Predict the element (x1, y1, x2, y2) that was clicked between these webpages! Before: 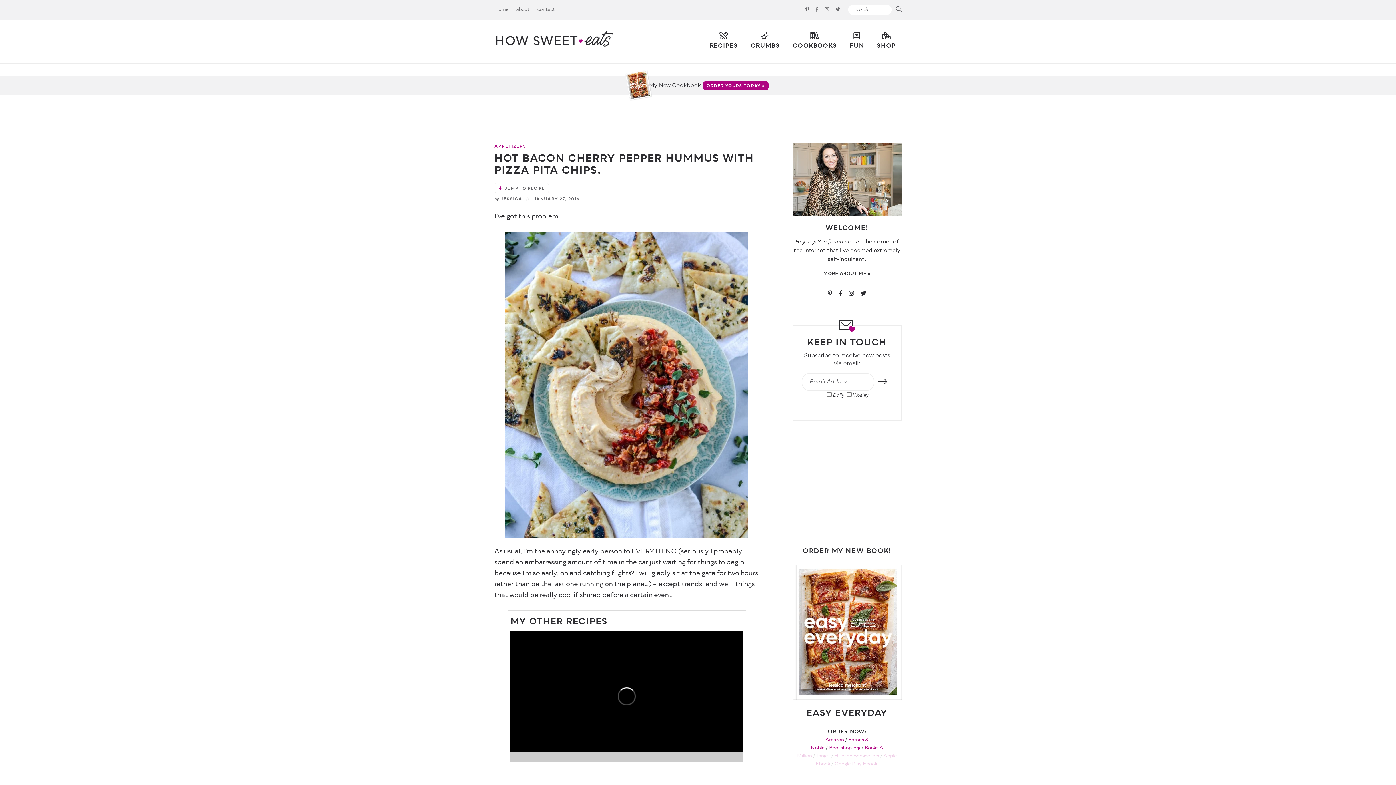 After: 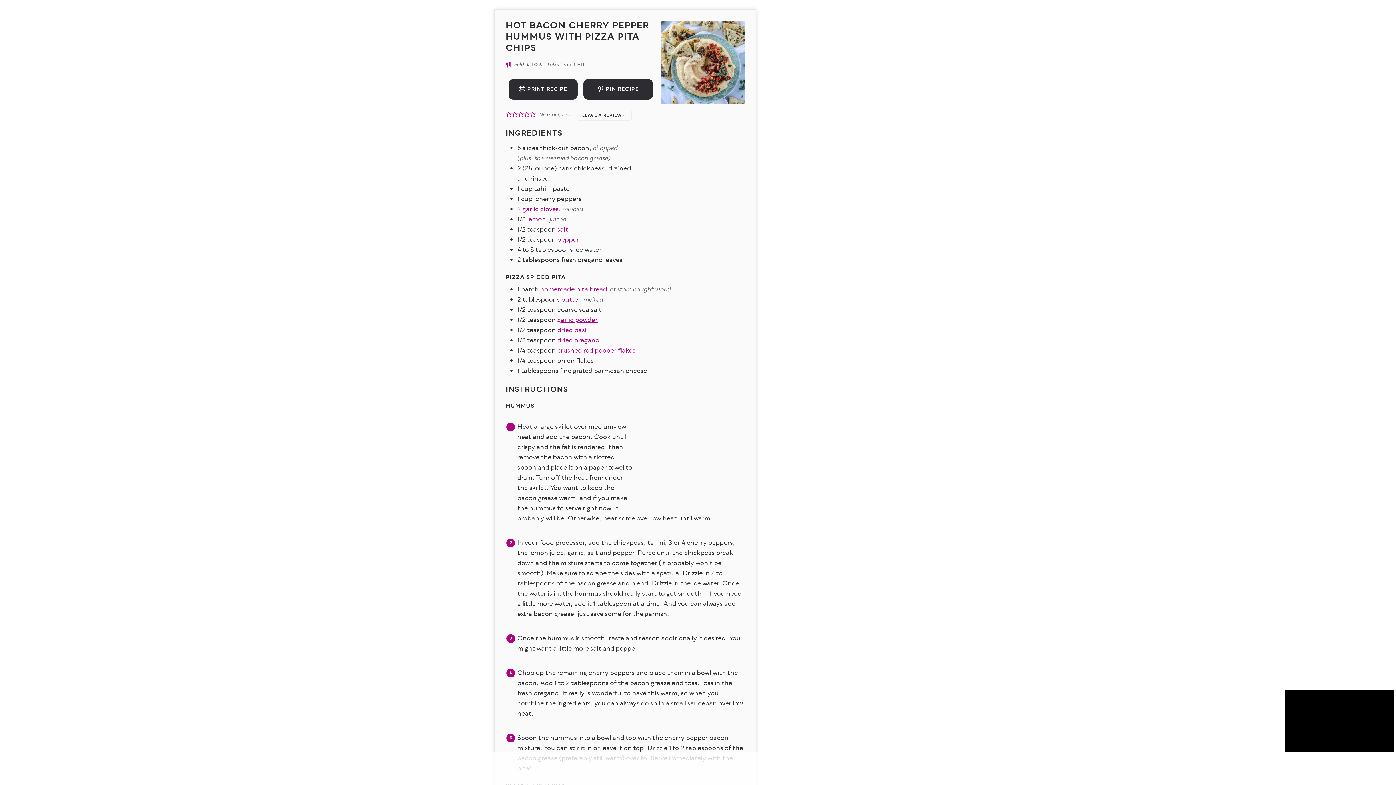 Action: label: JUMP TO RECIPE bbox: (494, 183, 548, 193)